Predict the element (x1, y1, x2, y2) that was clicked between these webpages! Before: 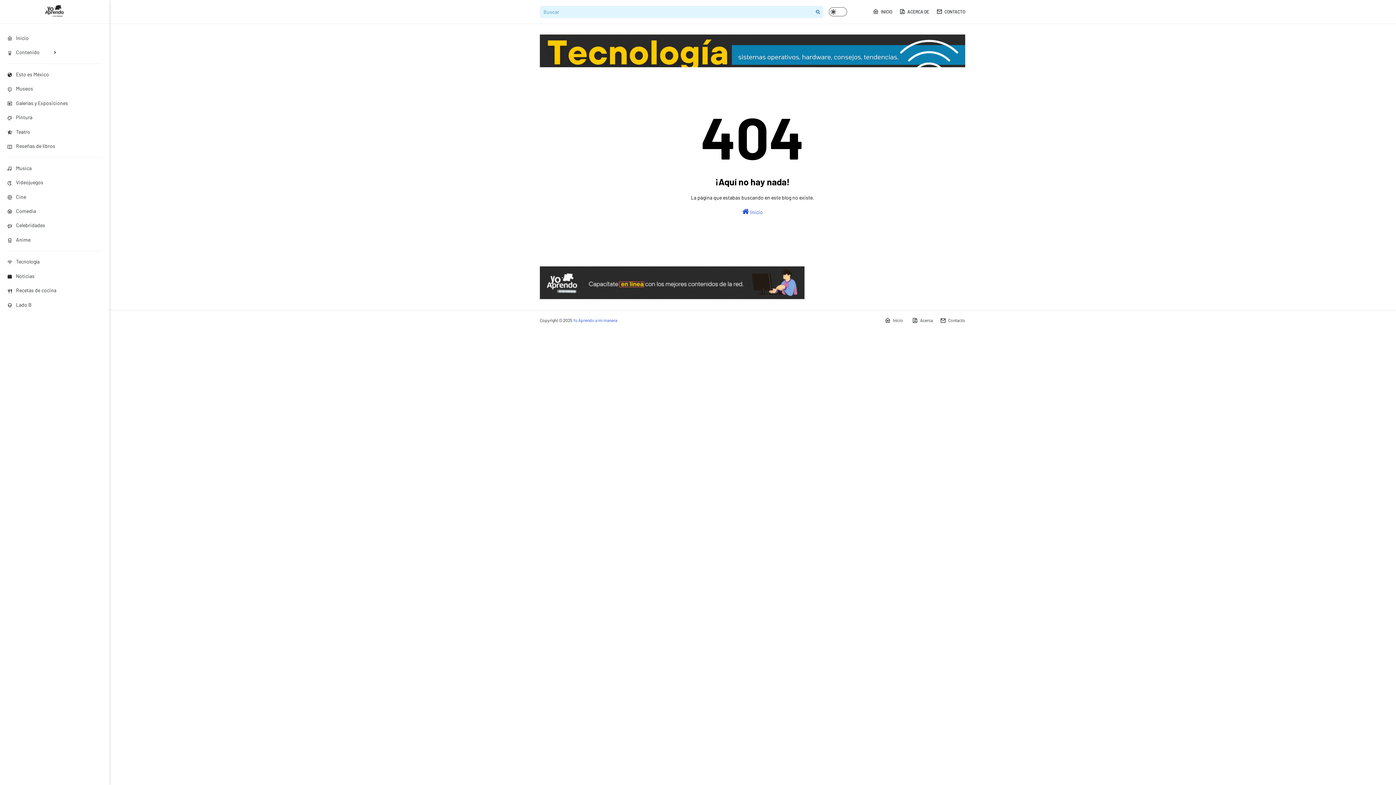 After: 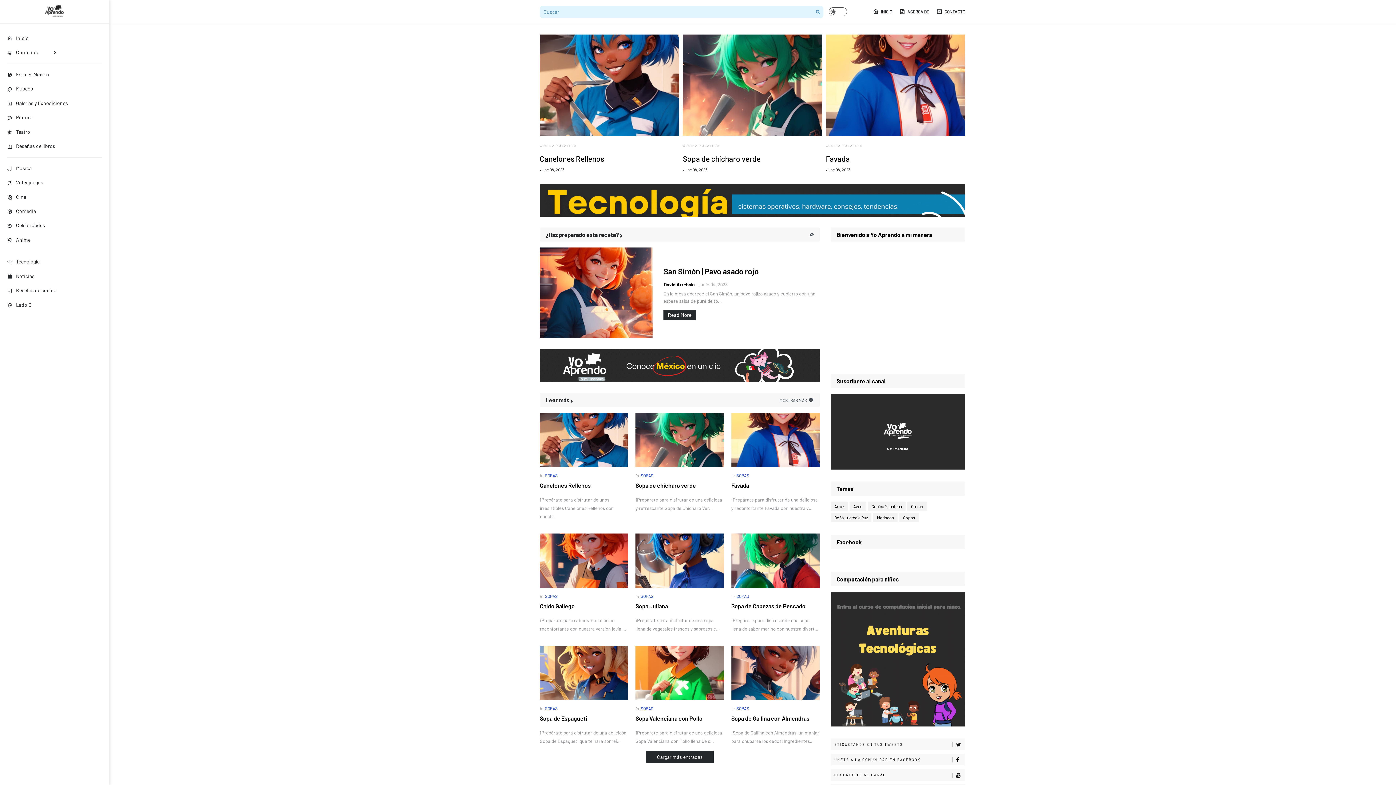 Action: bbox: (7, 283, 101, 298) label: Recetas de cocina